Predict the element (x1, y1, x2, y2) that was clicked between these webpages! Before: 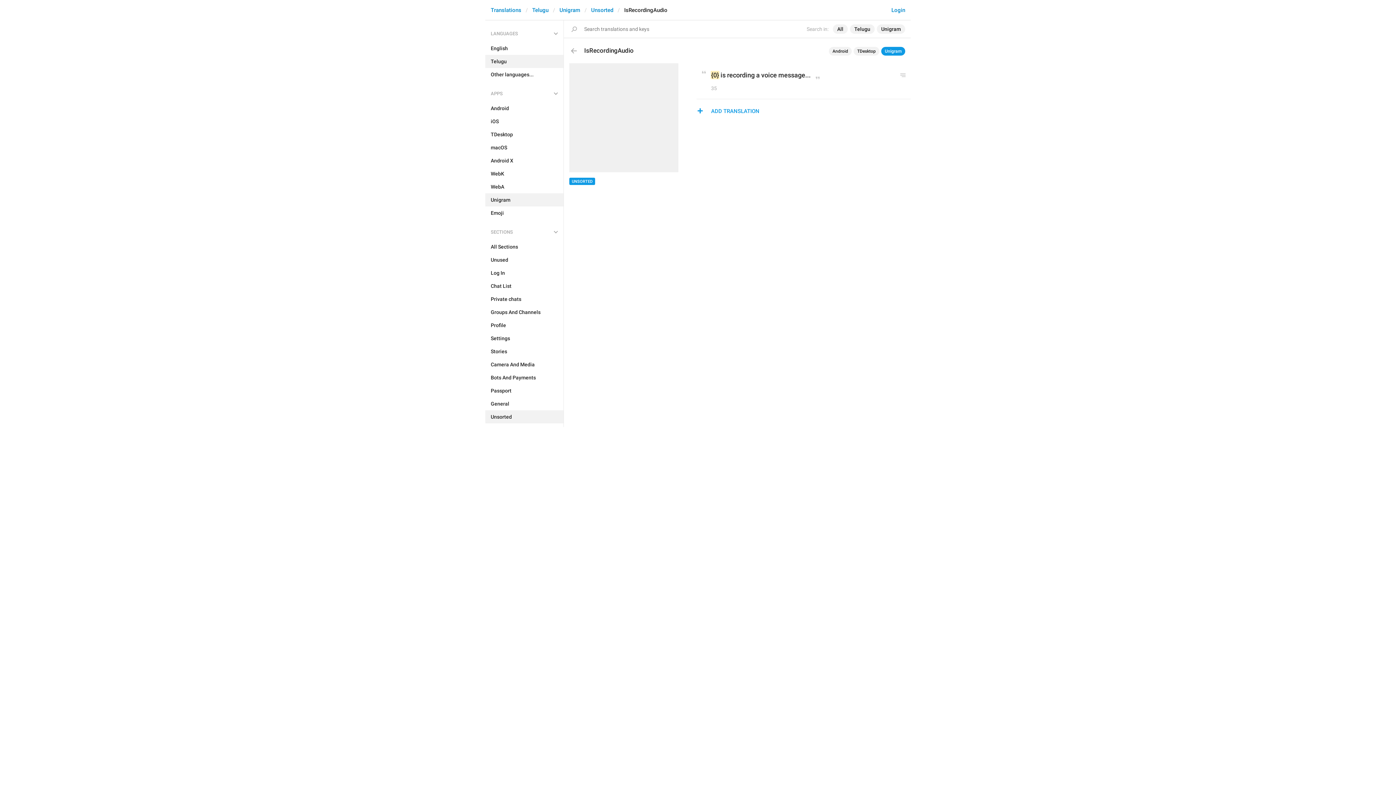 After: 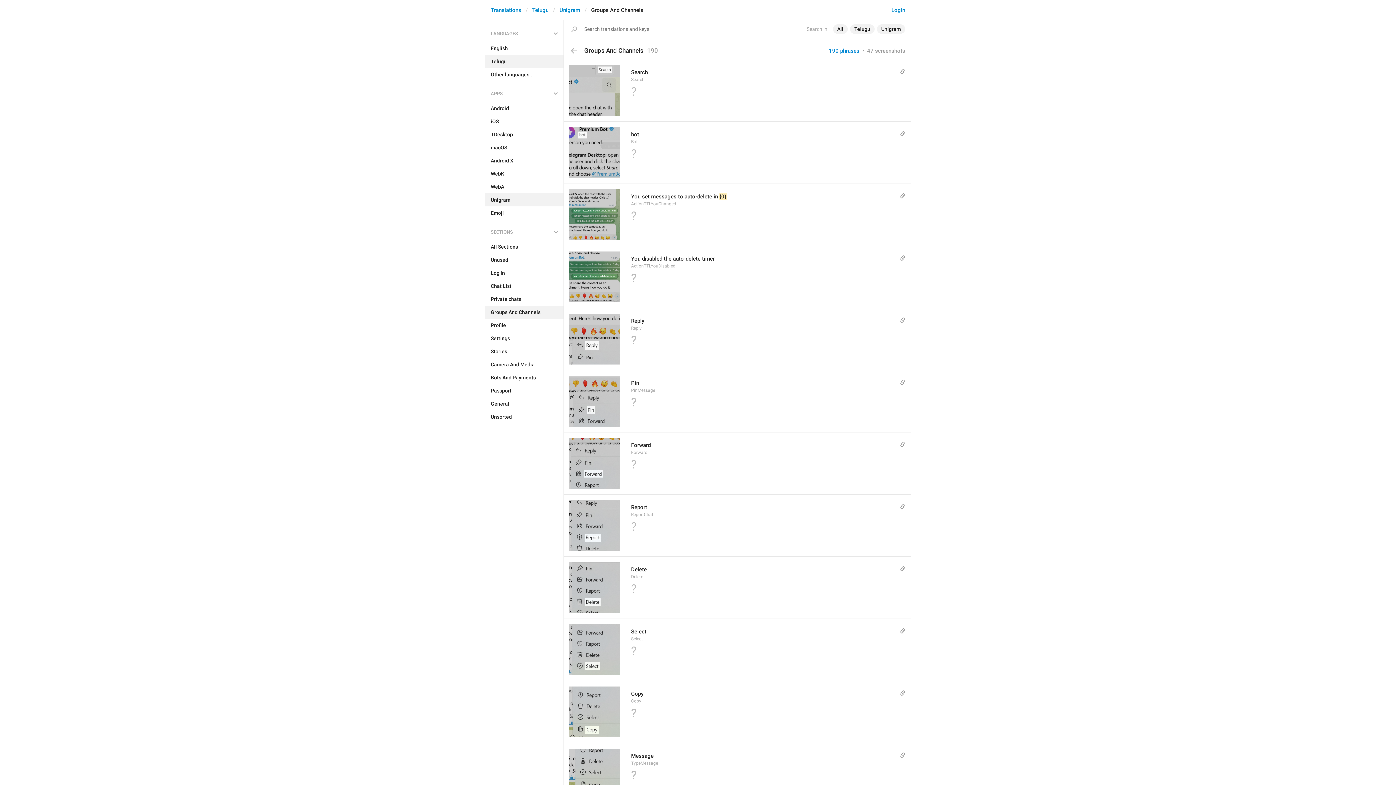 Action: label: Groups And Channels bbox: (485, 305, 563, 318)